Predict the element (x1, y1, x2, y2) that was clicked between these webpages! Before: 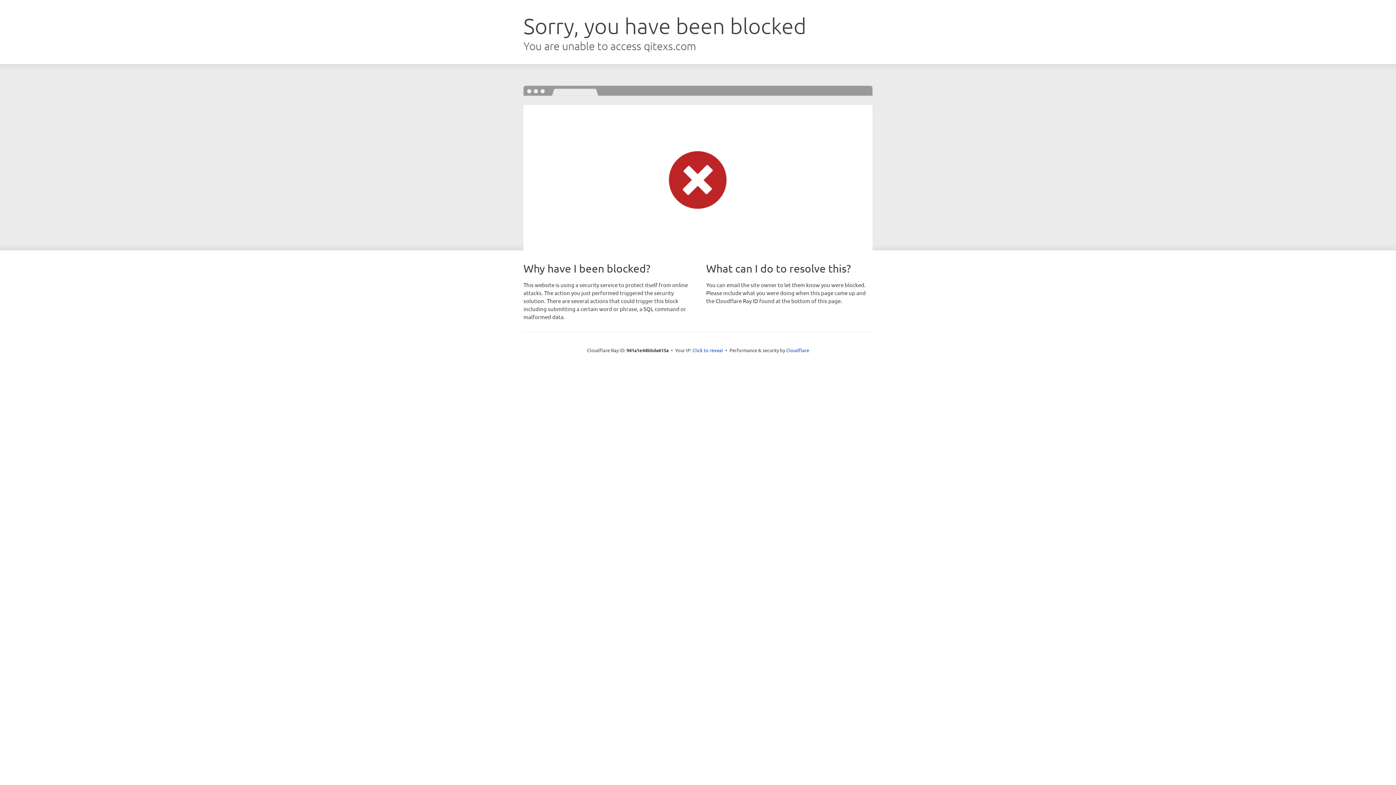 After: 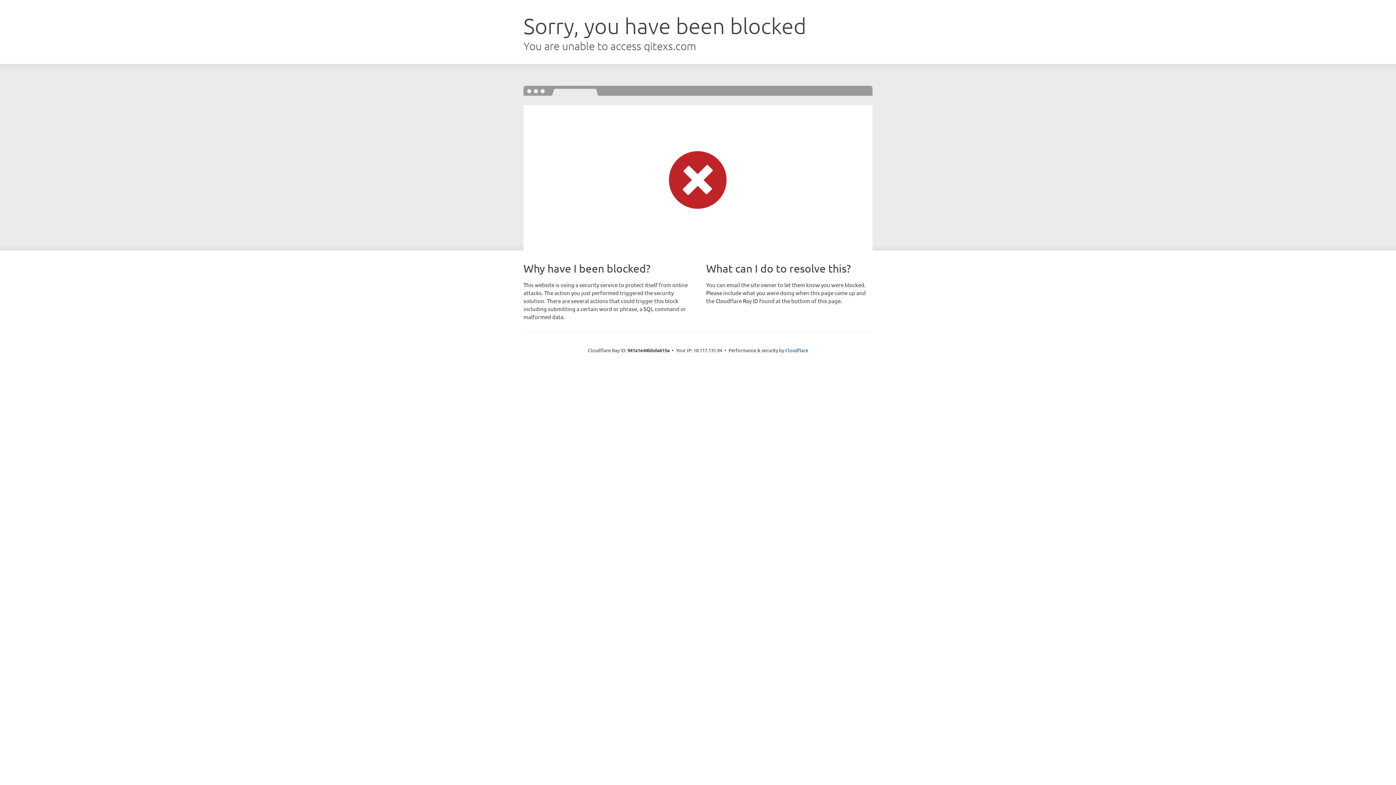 Action: bbox: (692, 346, 723, 353) label: Click to reveal